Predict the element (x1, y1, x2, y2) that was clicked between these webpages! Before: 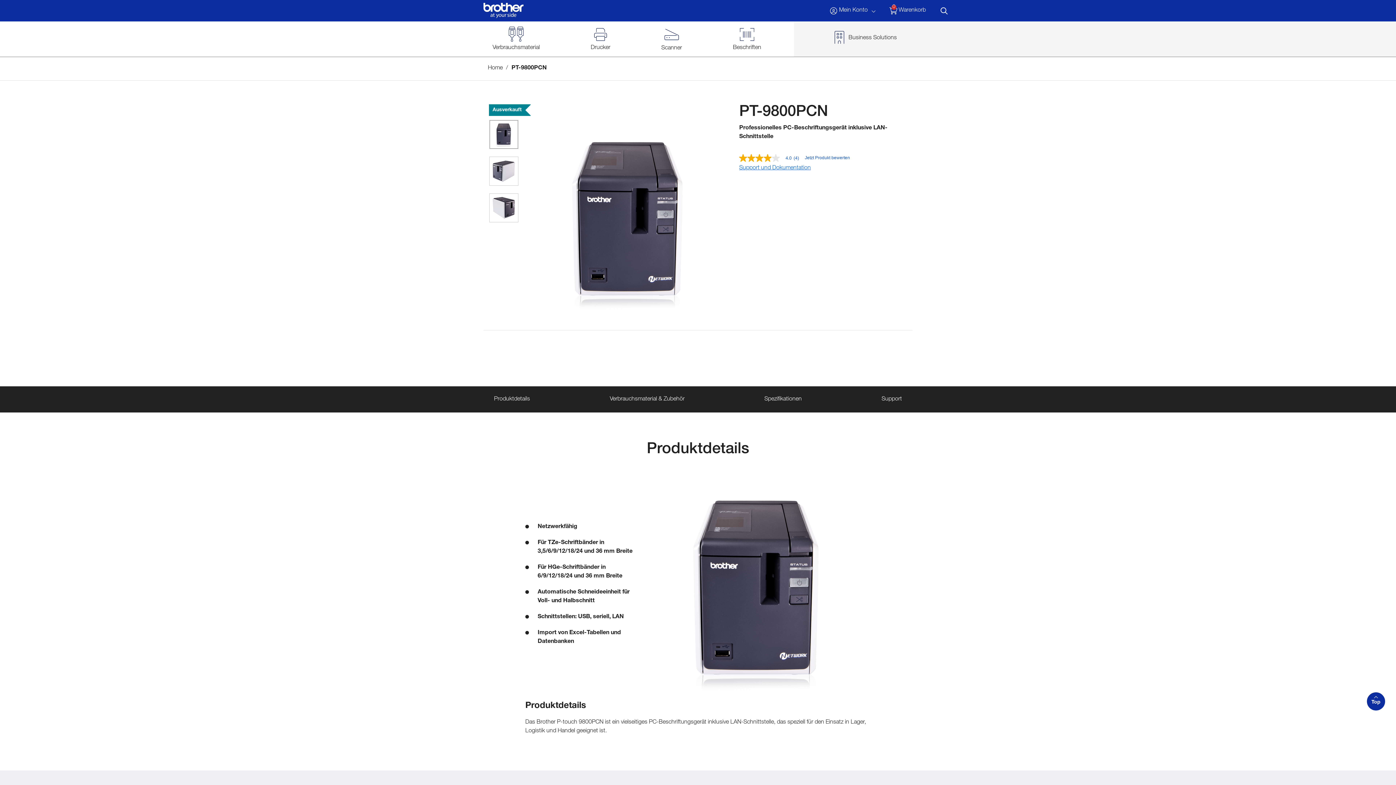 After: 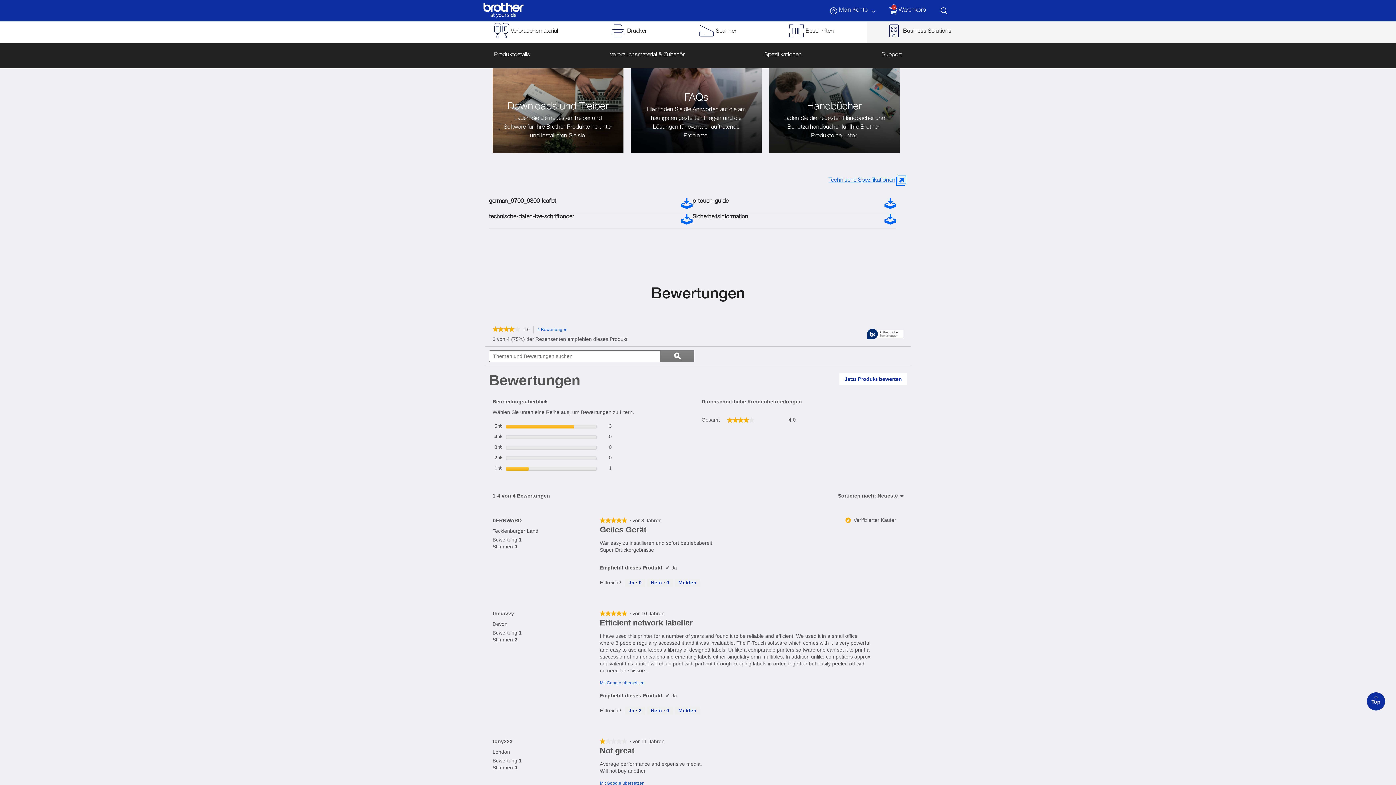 Action: bbox: (739, 165, 811, 171) label: Support und Dokumentation